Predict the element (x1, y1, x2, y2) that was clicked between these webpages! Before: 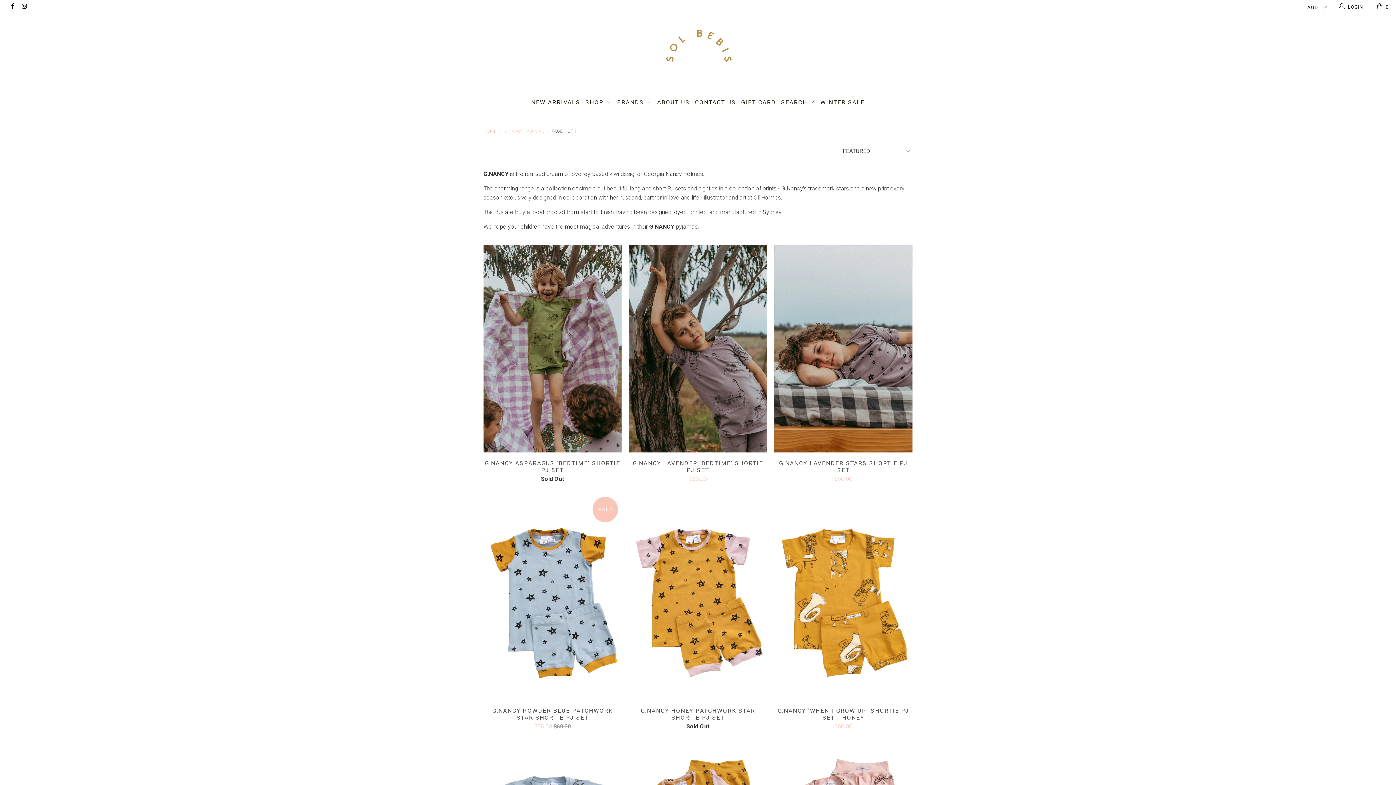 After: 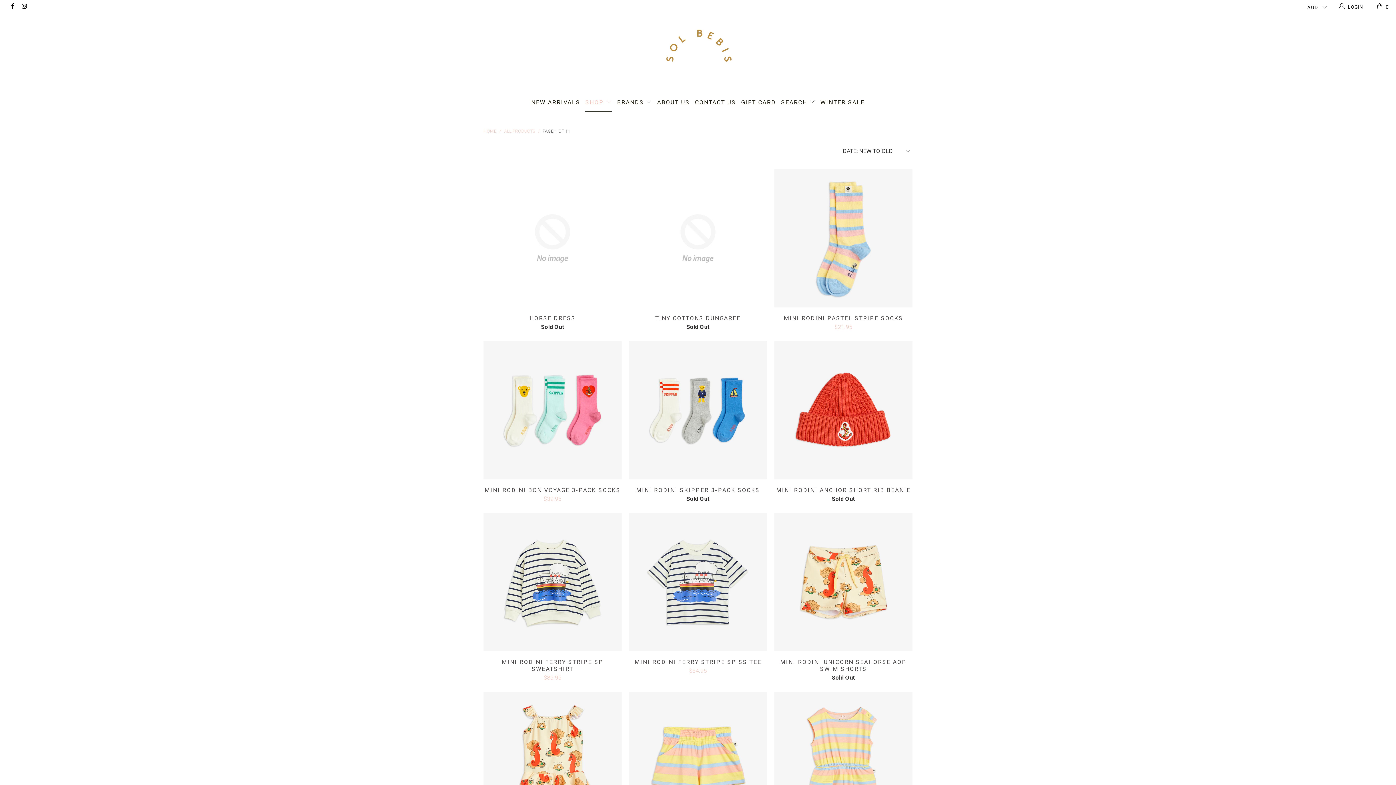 Action: label: SHOP  bbox: (585, 93, 612, 111)